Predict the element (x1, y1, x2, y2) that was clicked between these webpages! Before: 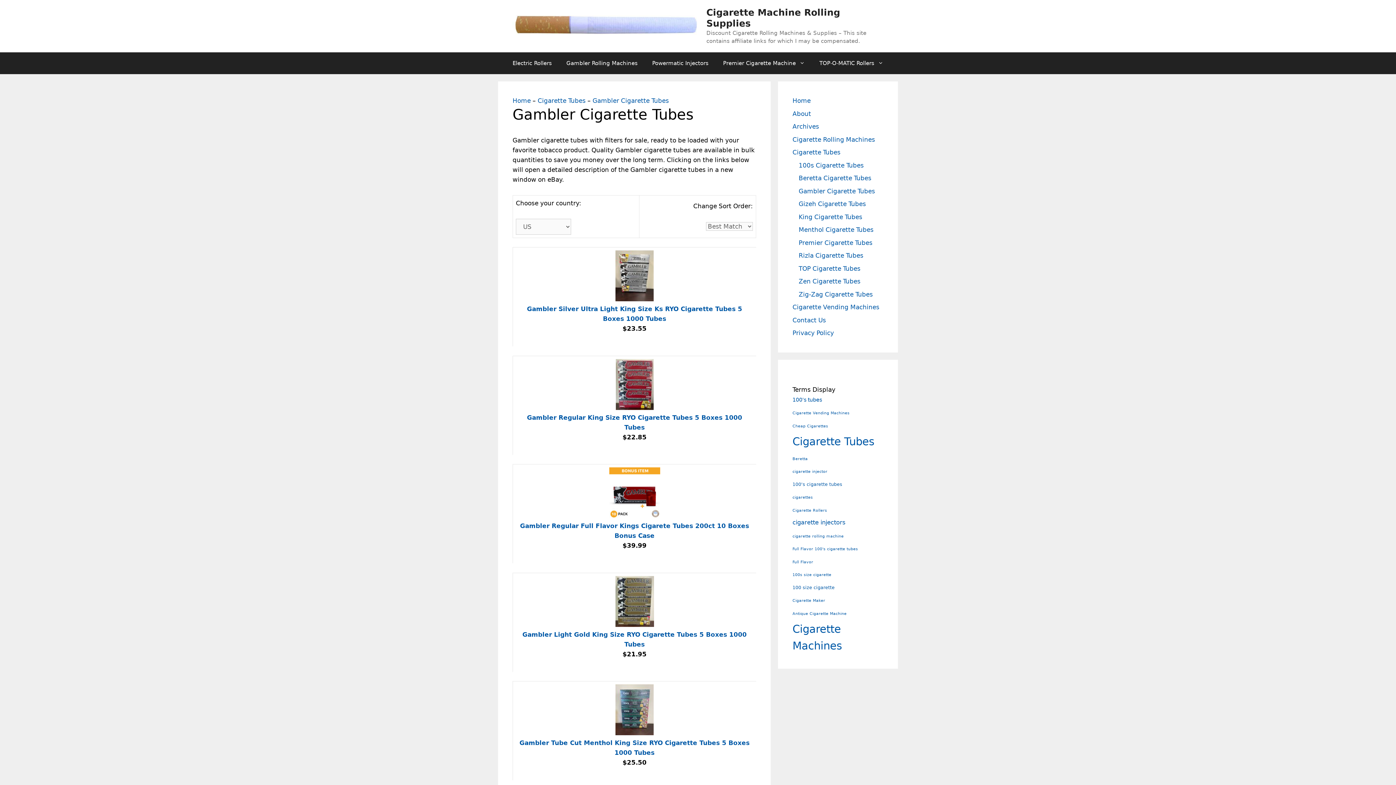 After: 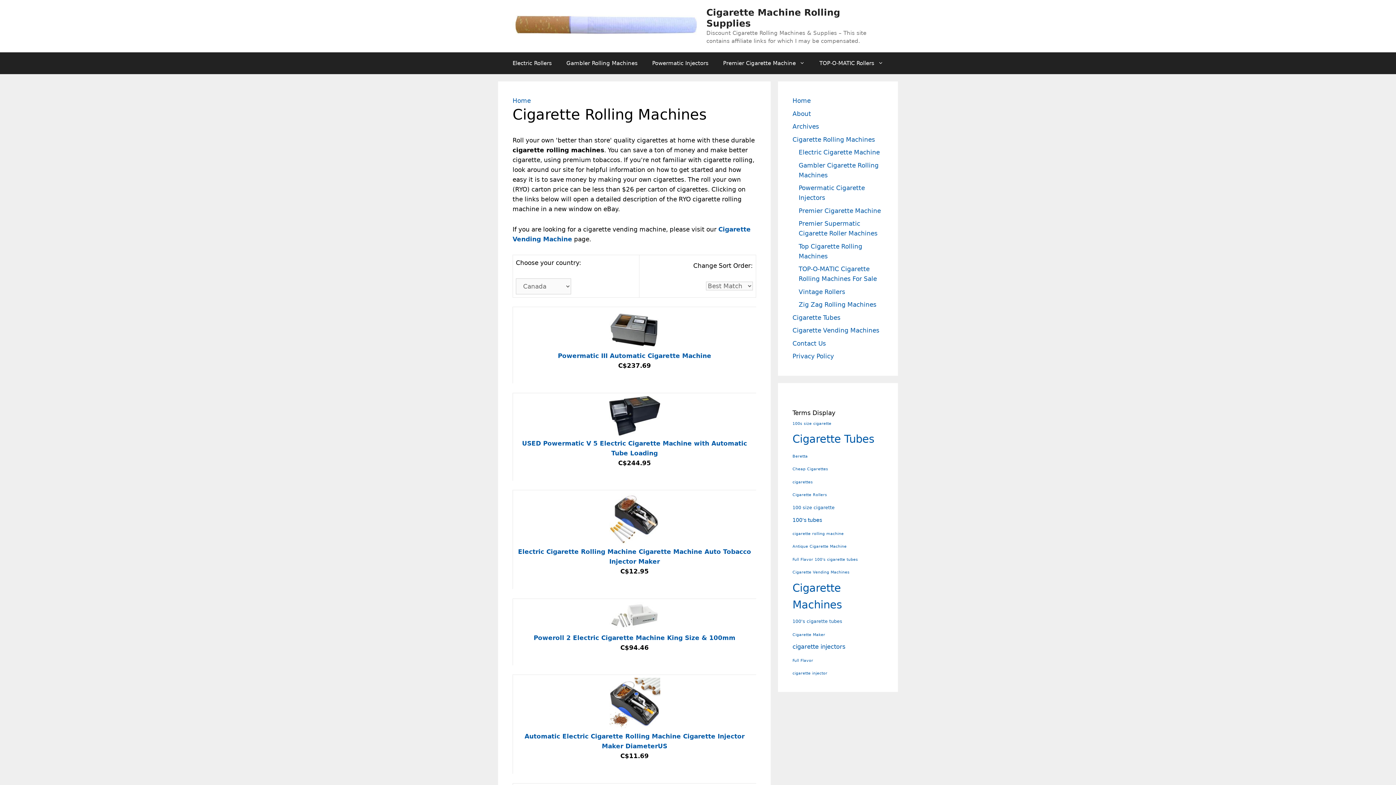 Action: label: Home bbox: (512, 97, 530, 104)